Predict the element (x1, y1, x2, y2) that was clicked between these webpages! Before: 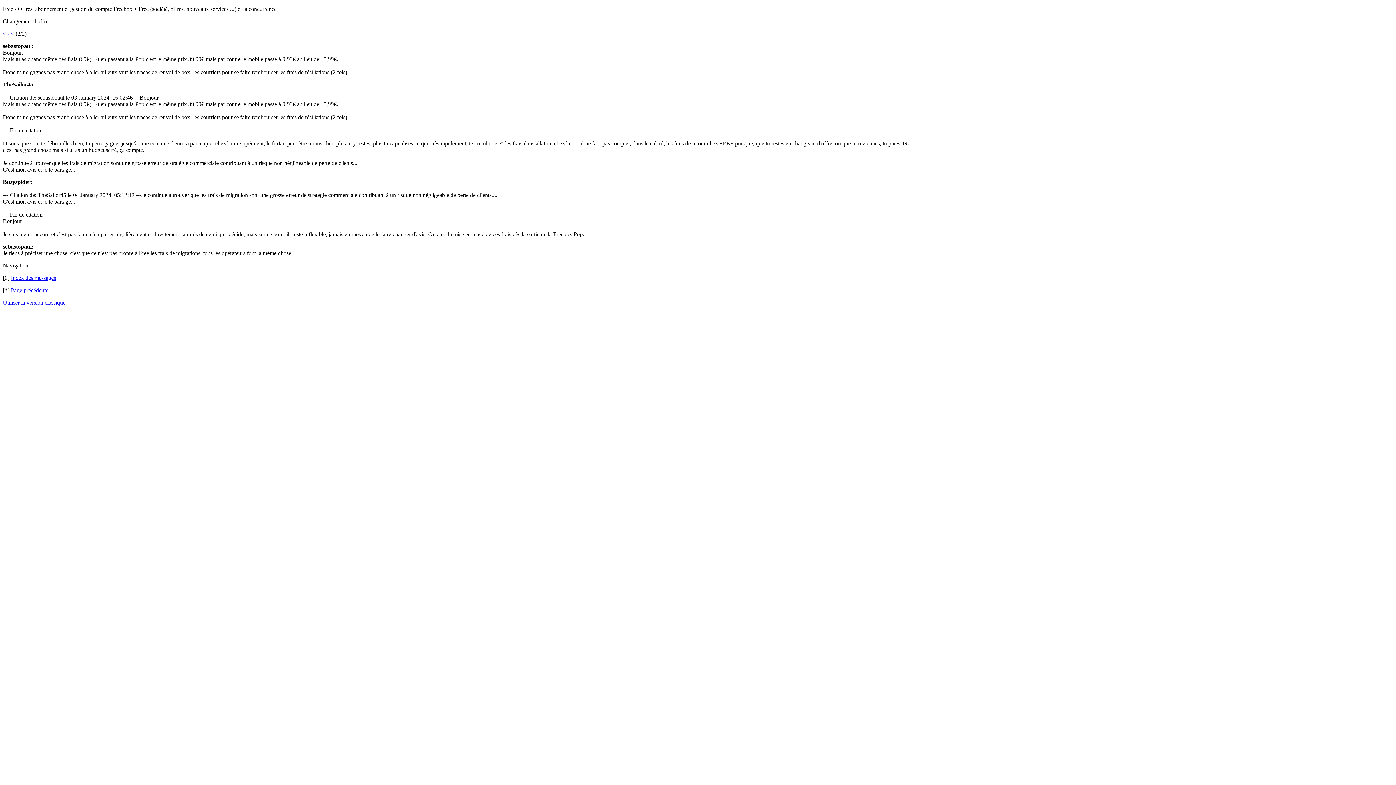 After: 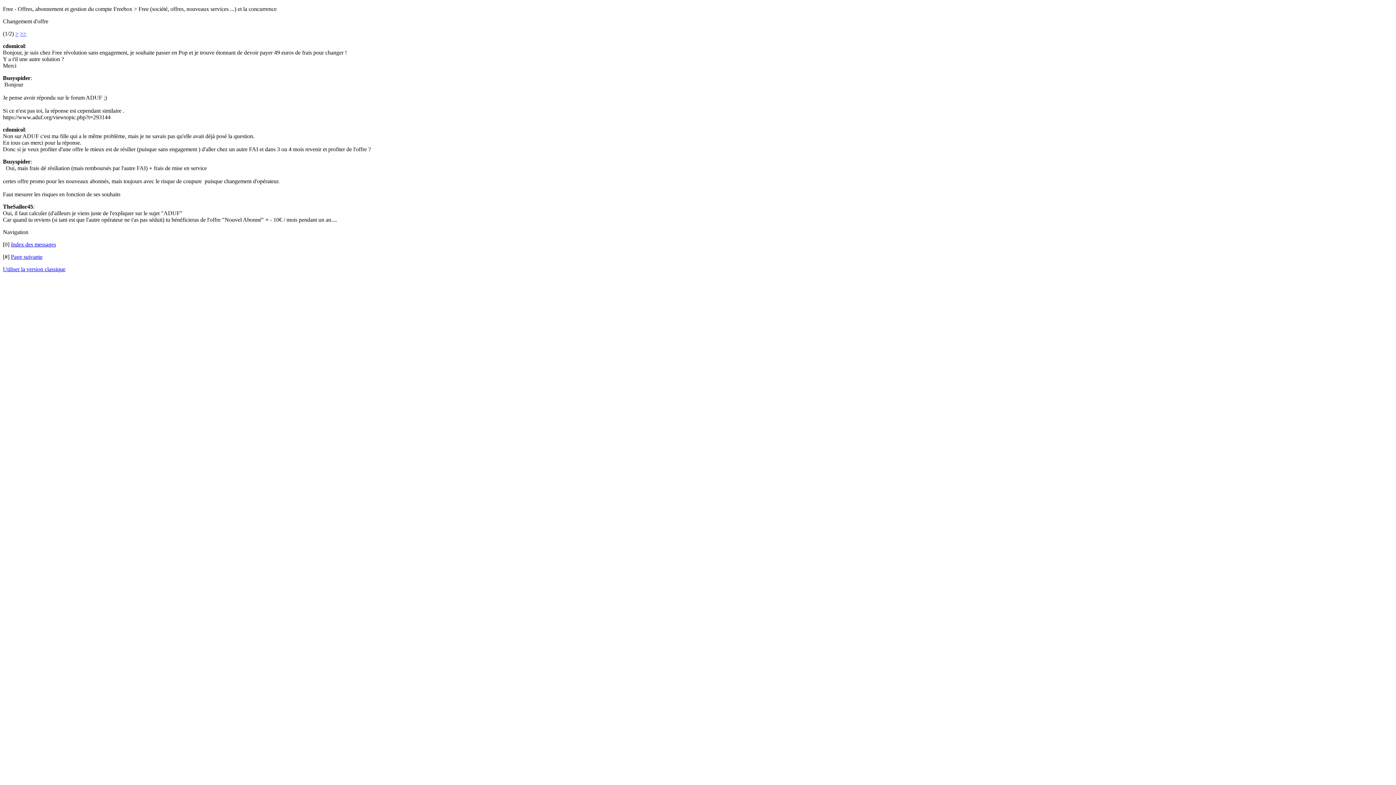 Action: label: << bbox: (2, 30, 9, 36)